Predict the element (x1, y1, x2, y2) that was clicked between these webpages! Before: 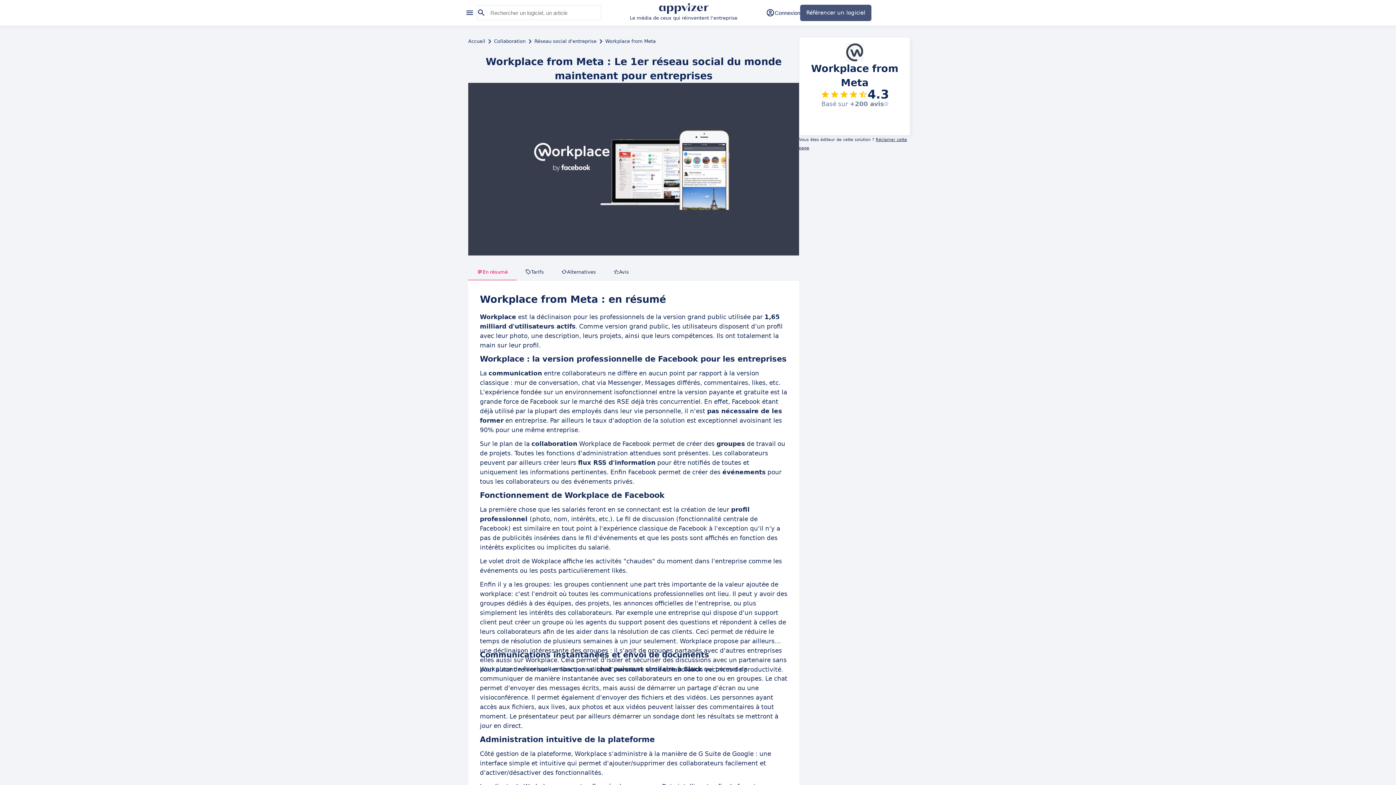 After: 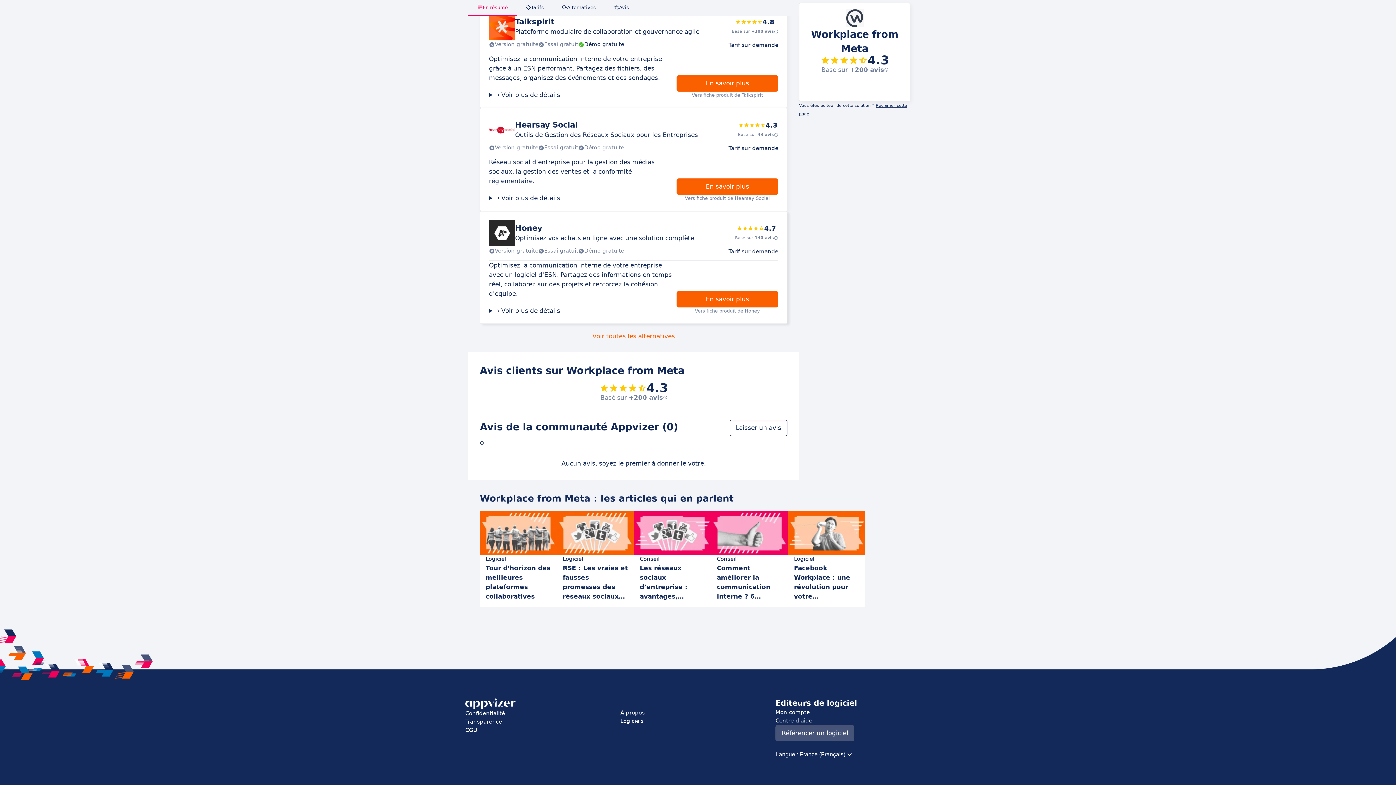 Action: bbox: (604, 264, 637, 280) label: Avis